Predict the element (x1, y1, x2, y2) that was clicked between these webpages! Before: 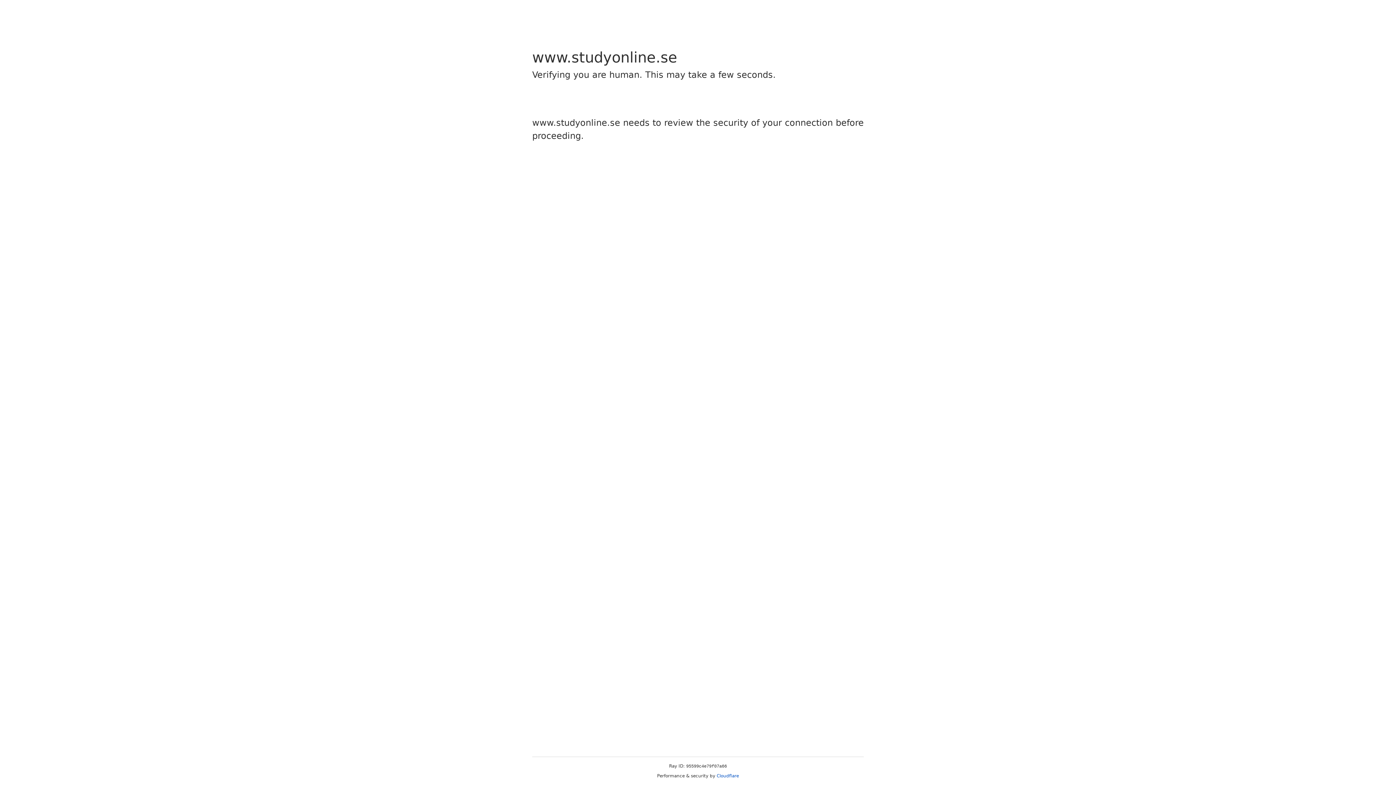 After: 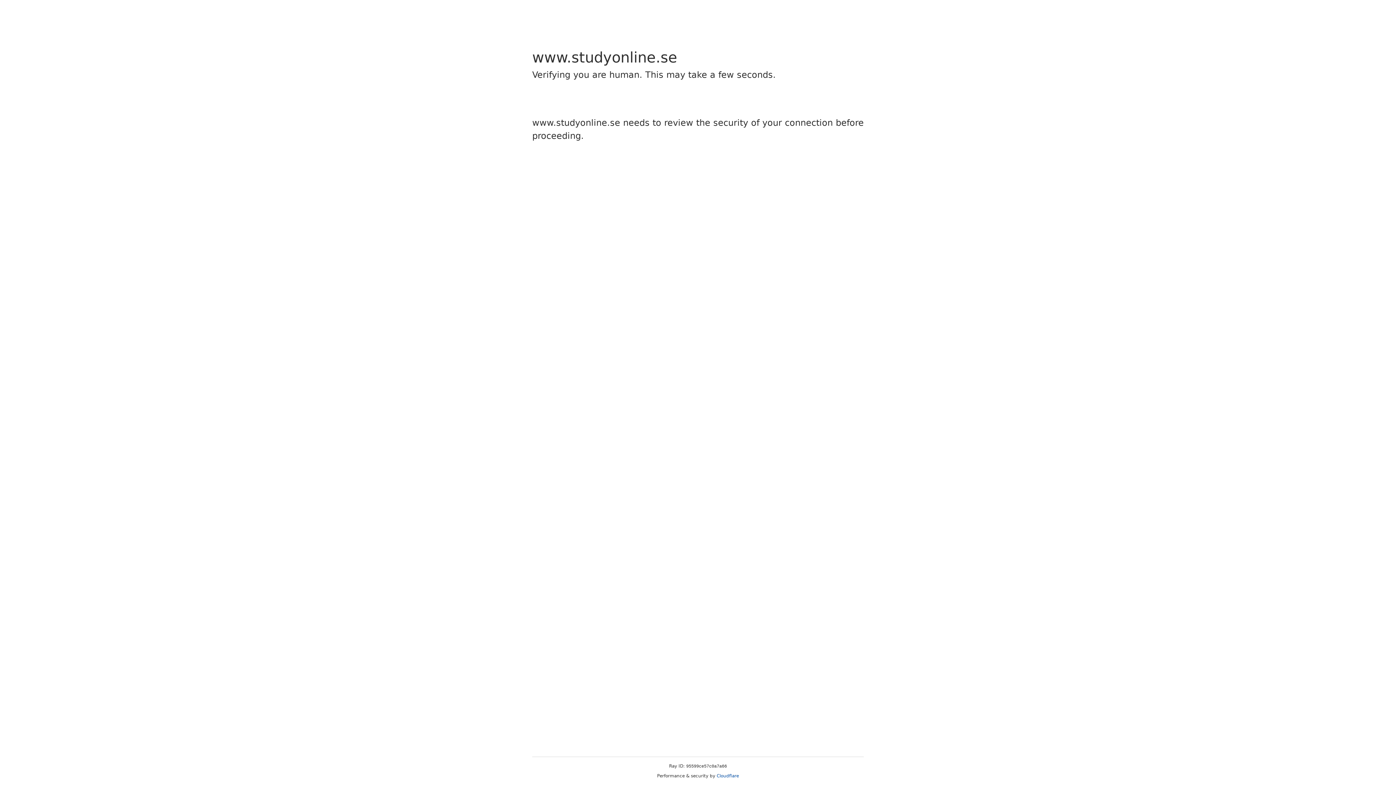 Action: bbox: (716, 773, 739, 778) label: Cloudflare